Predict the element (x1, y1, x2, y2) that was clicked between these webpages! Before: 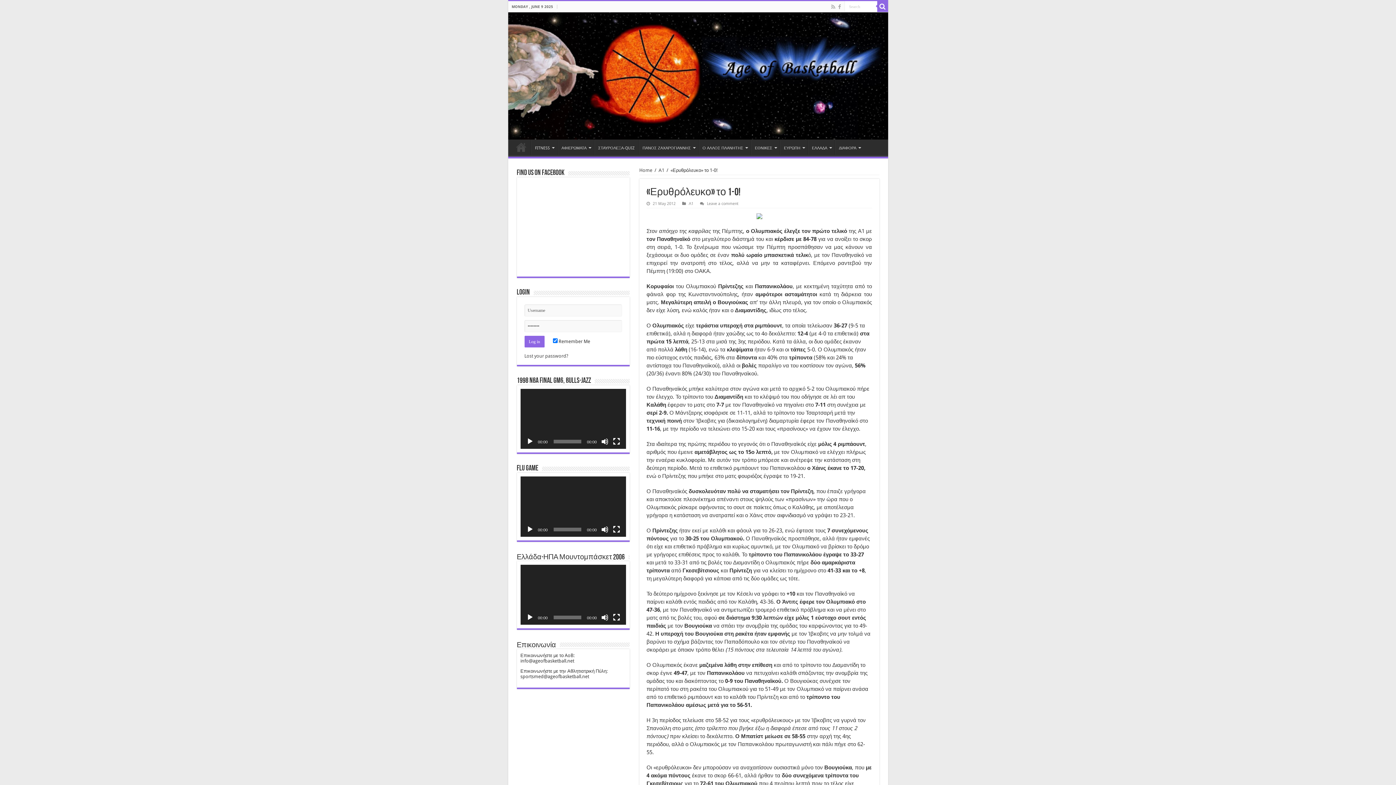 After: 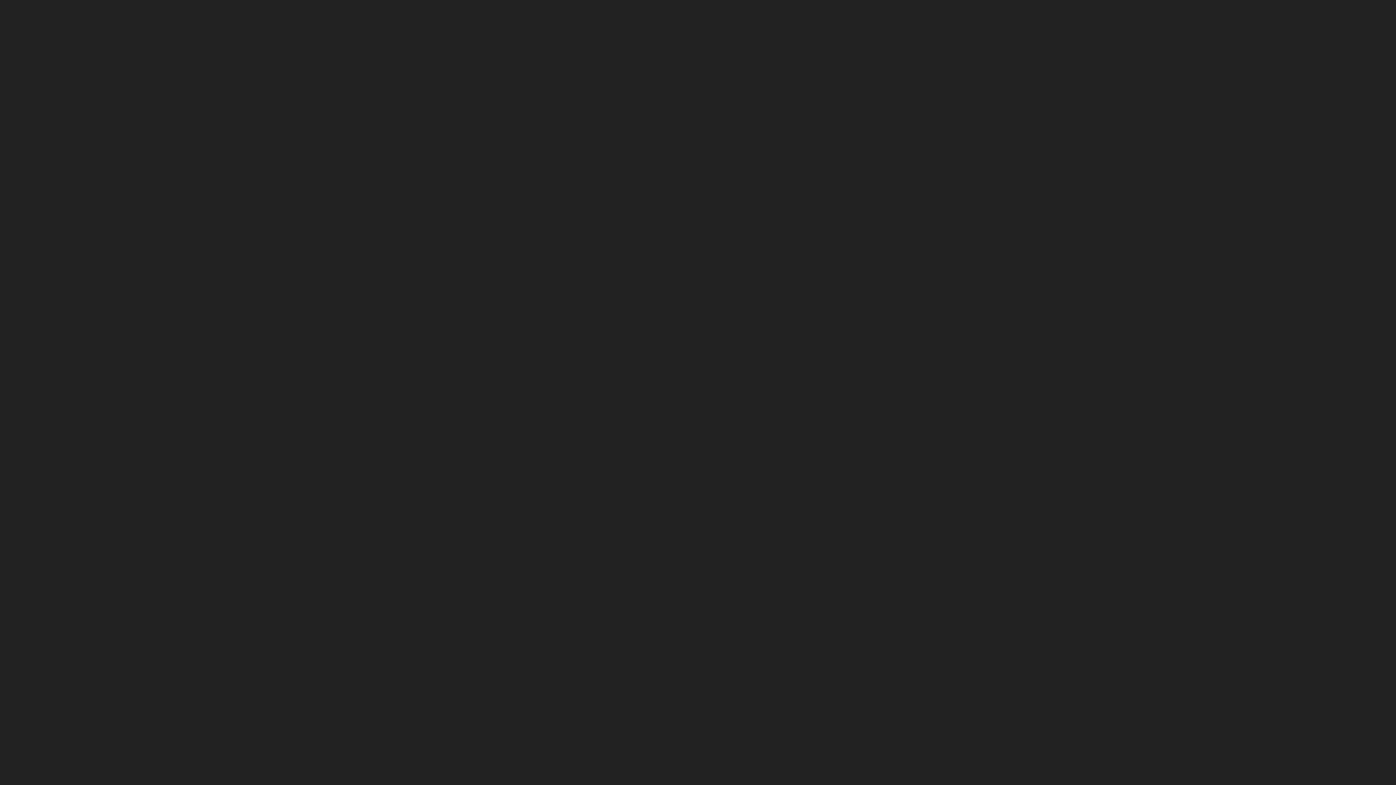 Action: label: Fullscreen bbox: (612, 438, 620, 445)